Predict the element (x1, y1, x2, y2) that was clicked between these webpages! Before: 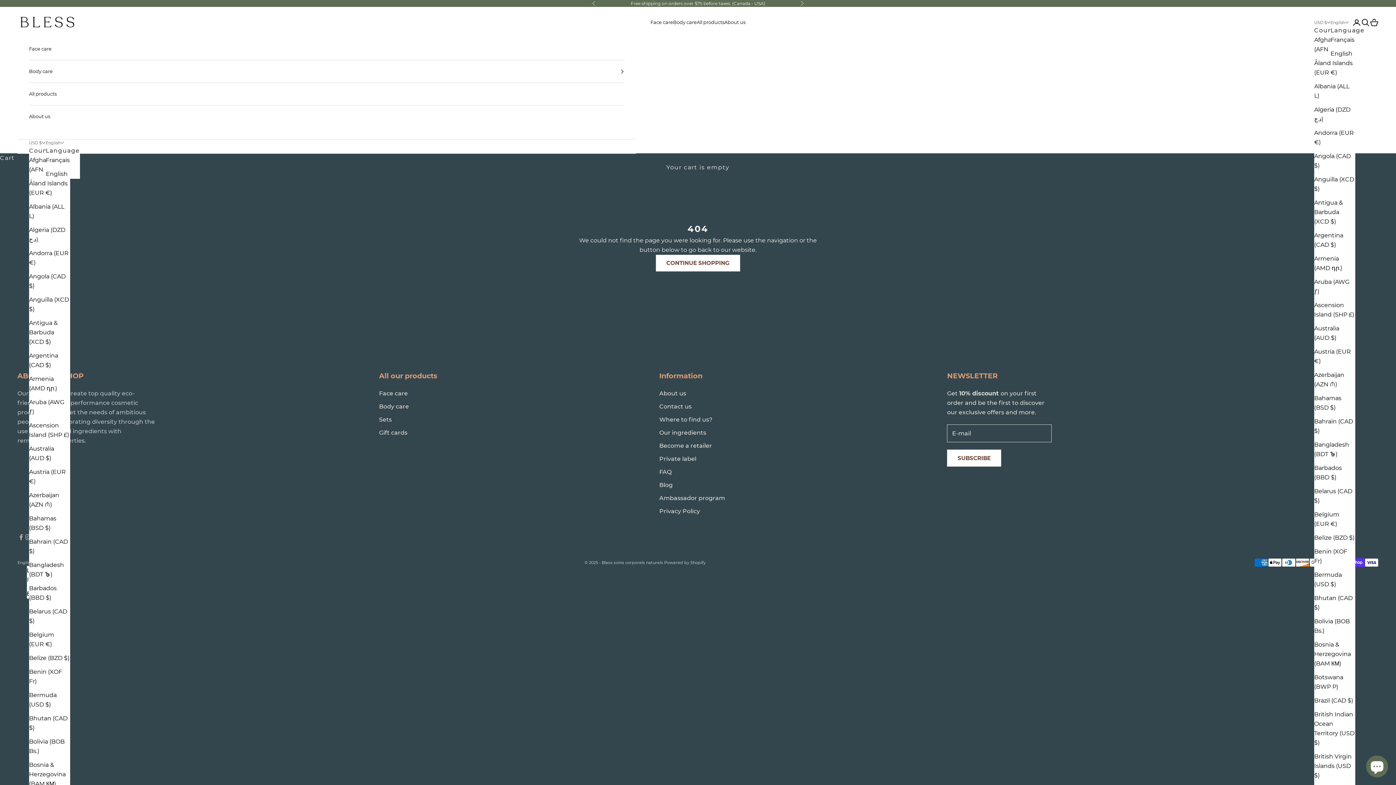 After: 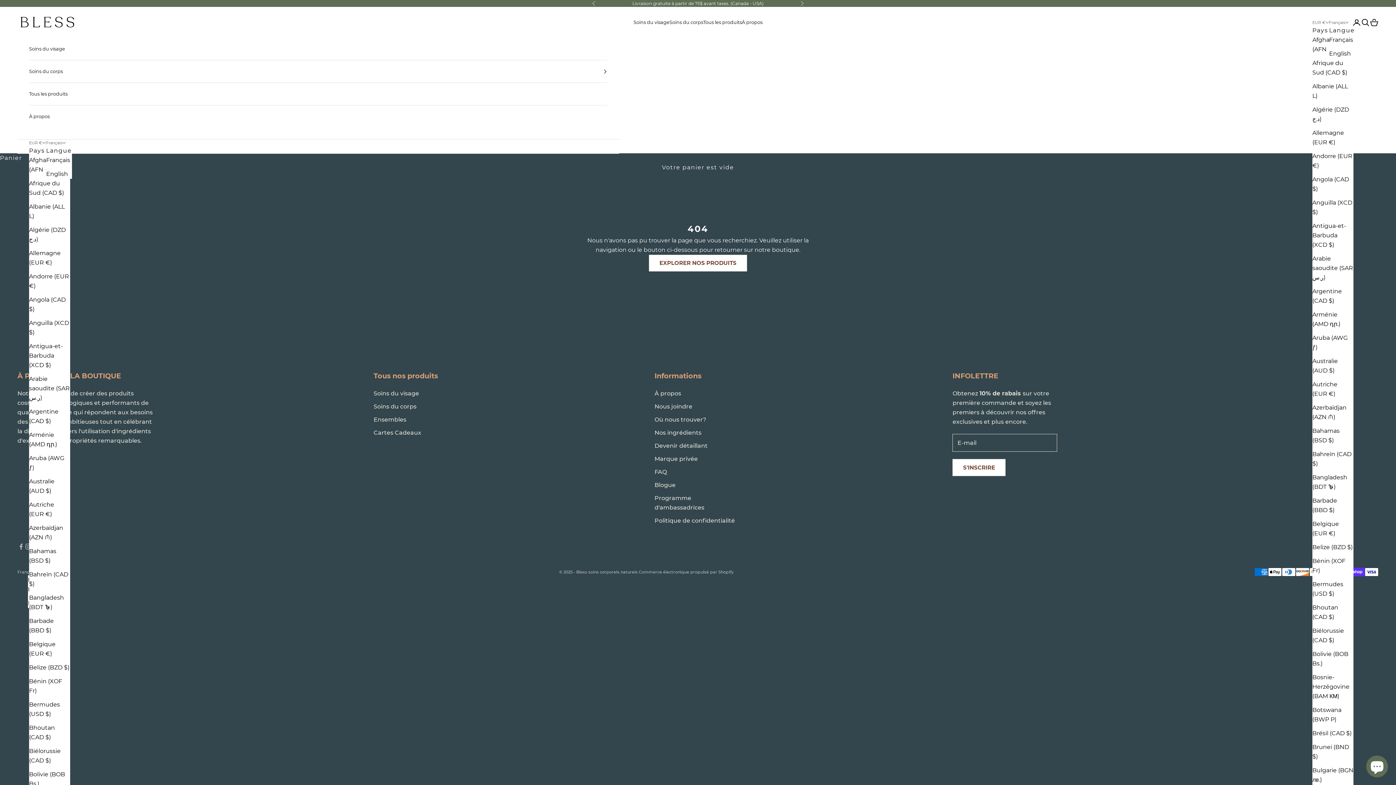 Action: label: Austria (EUR €) bbox: (29, 467, 70, 486)